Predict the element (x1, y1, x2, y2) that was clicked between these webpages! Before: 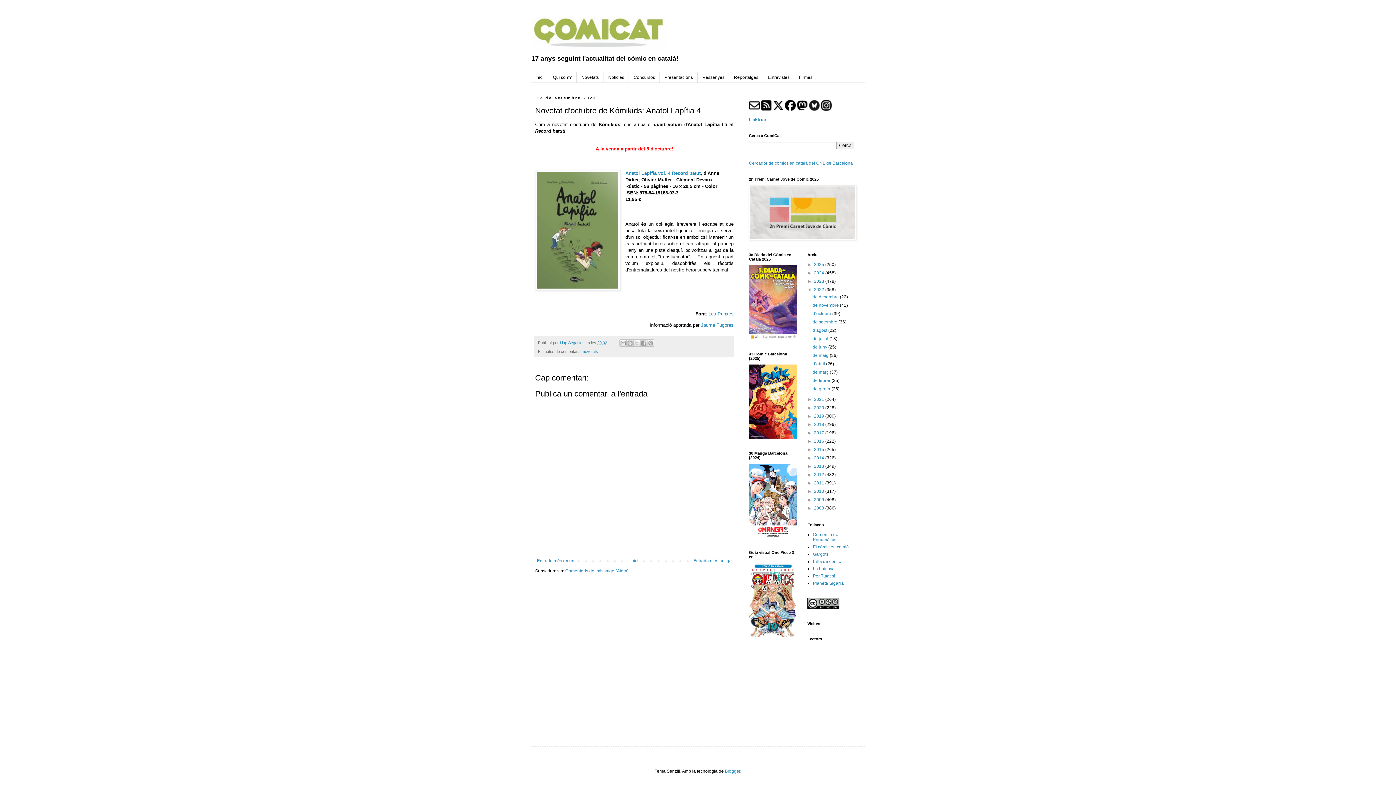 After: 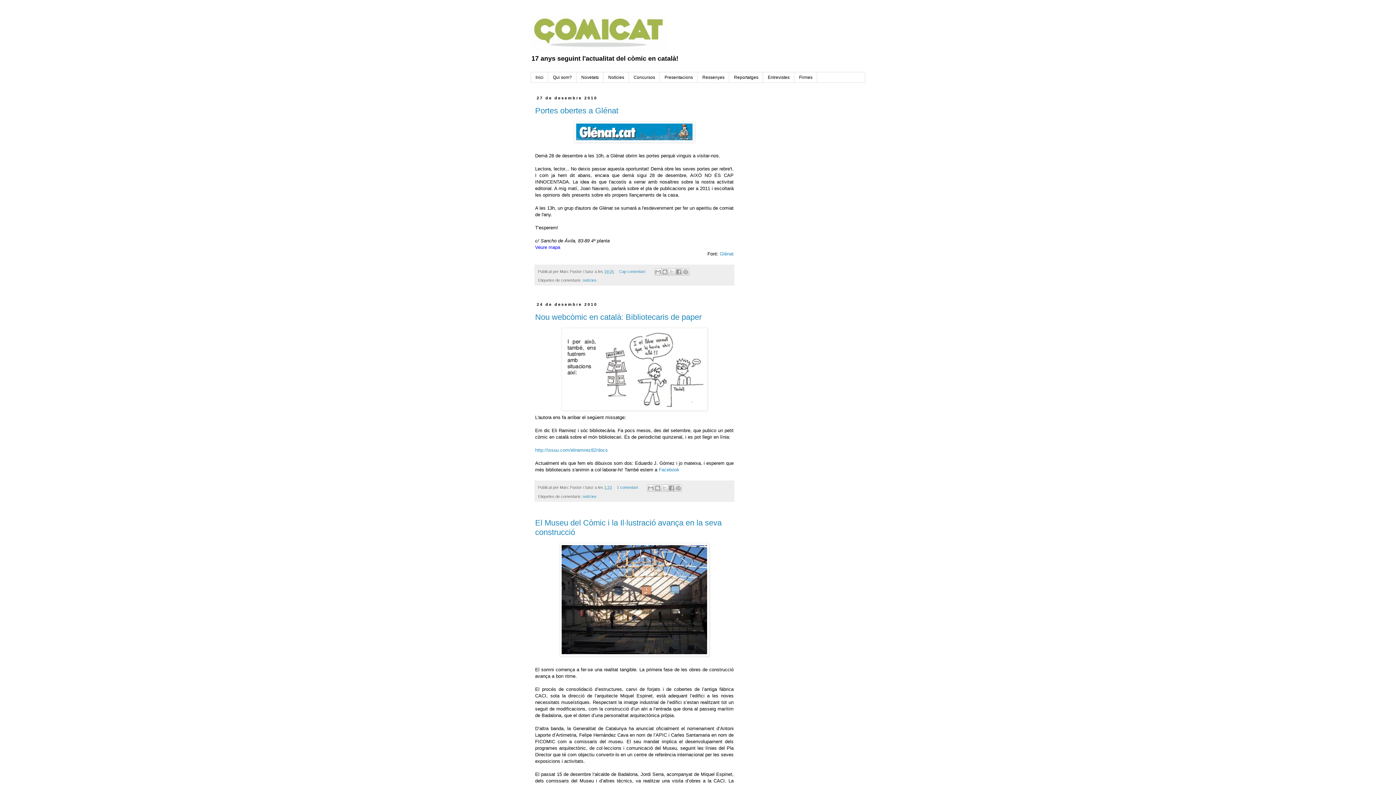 Action: label: 2010  bbox: (814, 489, 825, 494)